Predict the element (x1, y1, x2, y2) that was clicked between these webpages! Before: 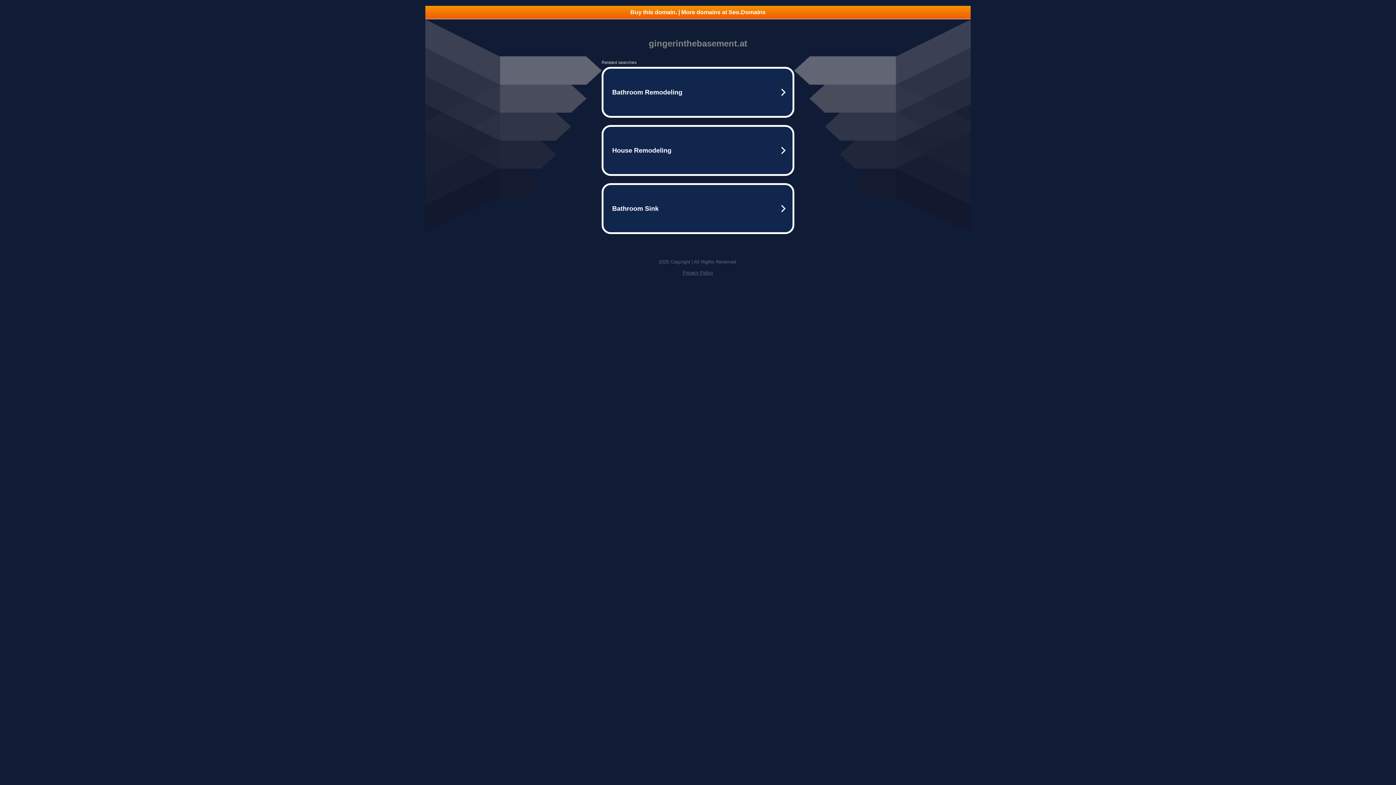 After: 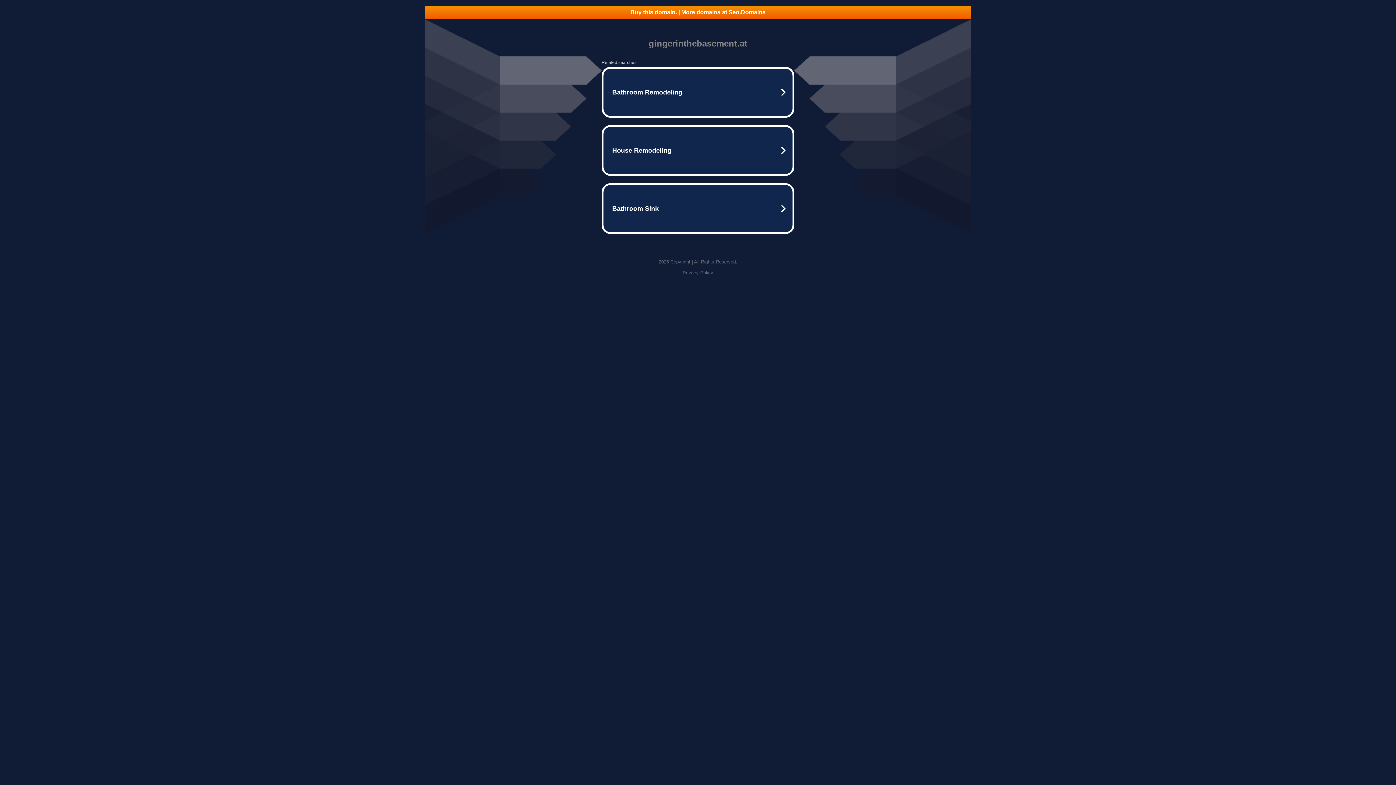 Action: label: Buy this domain. | More domains at Seo.Domains bbox: (425, 5, 970, 18)